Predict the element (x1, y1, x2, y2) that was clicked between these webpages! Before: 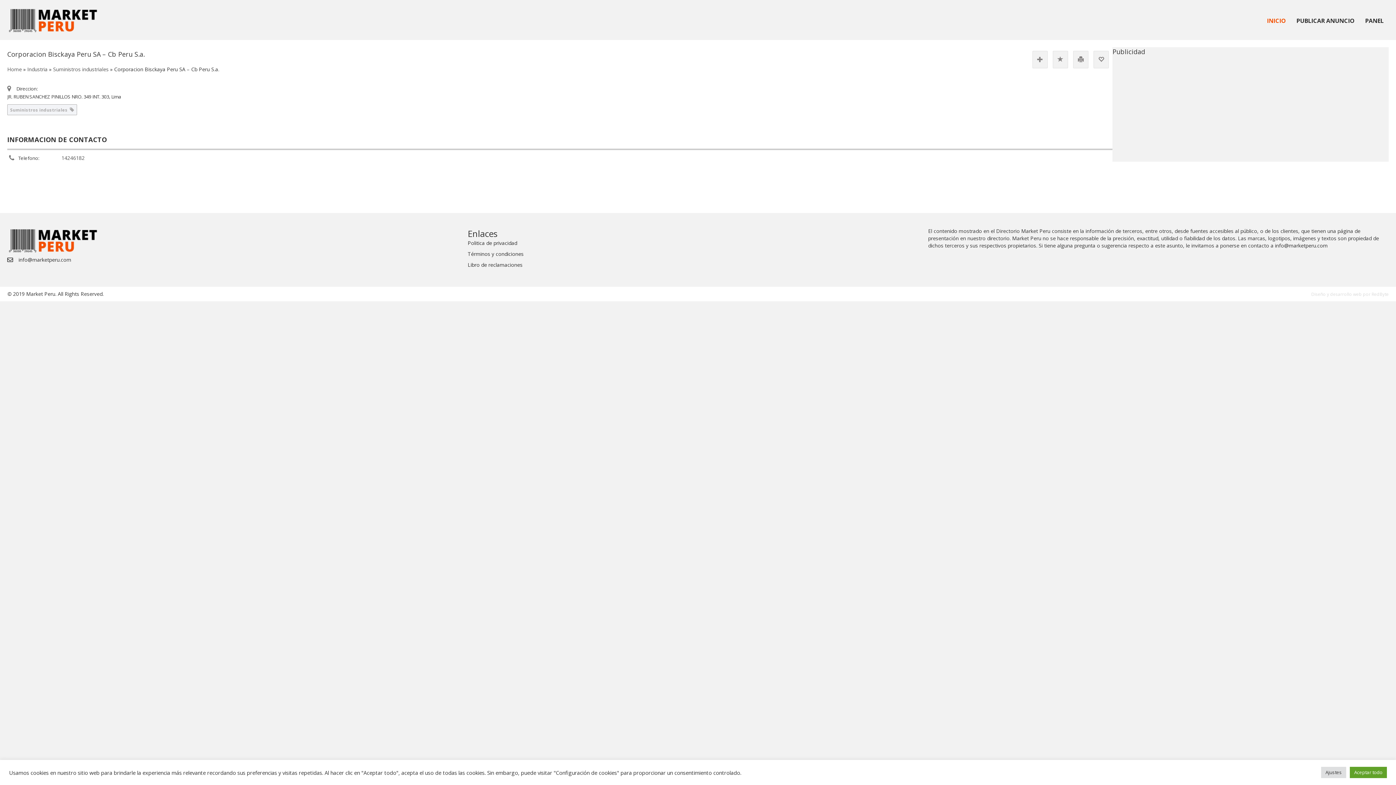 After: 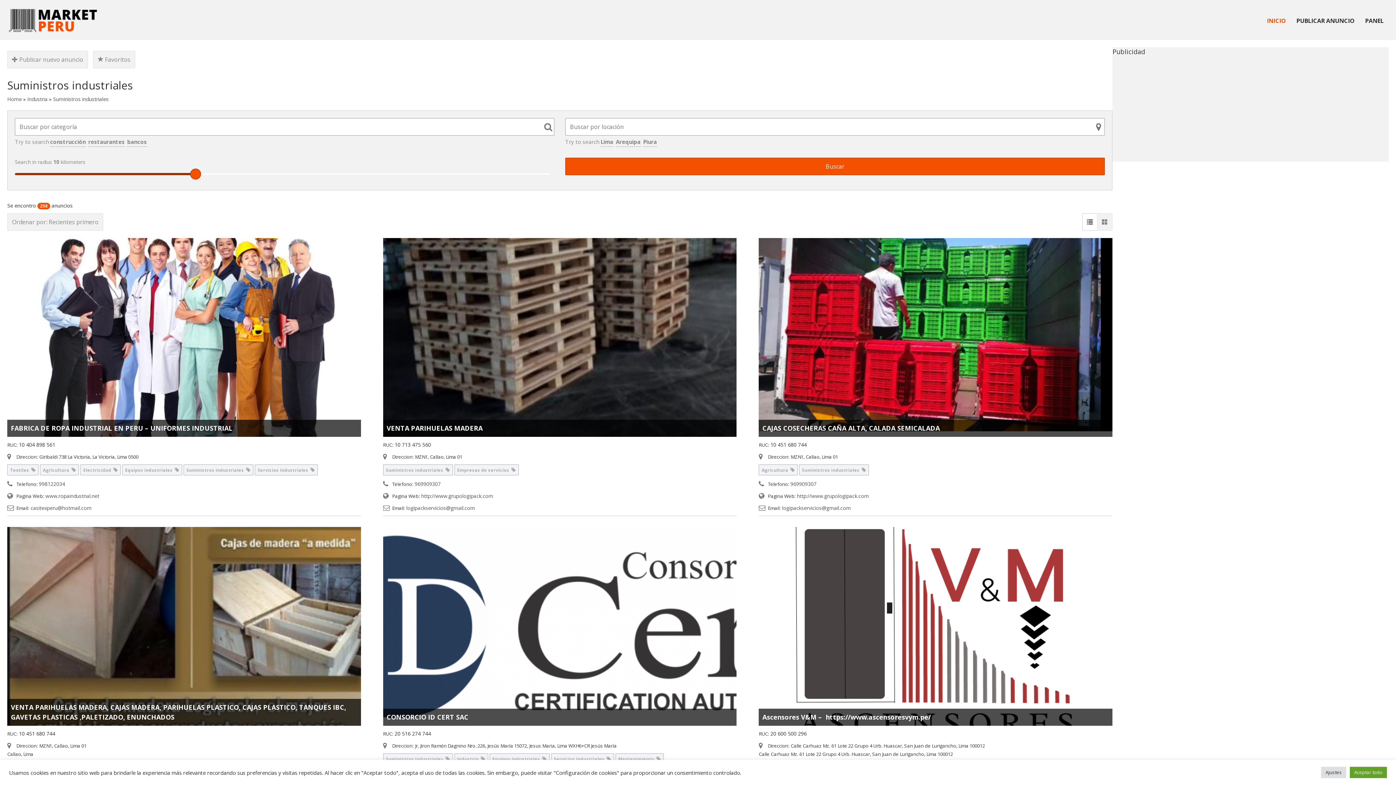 Action: label: Suministros industriales   bbox: (7, 106, 77, 113)